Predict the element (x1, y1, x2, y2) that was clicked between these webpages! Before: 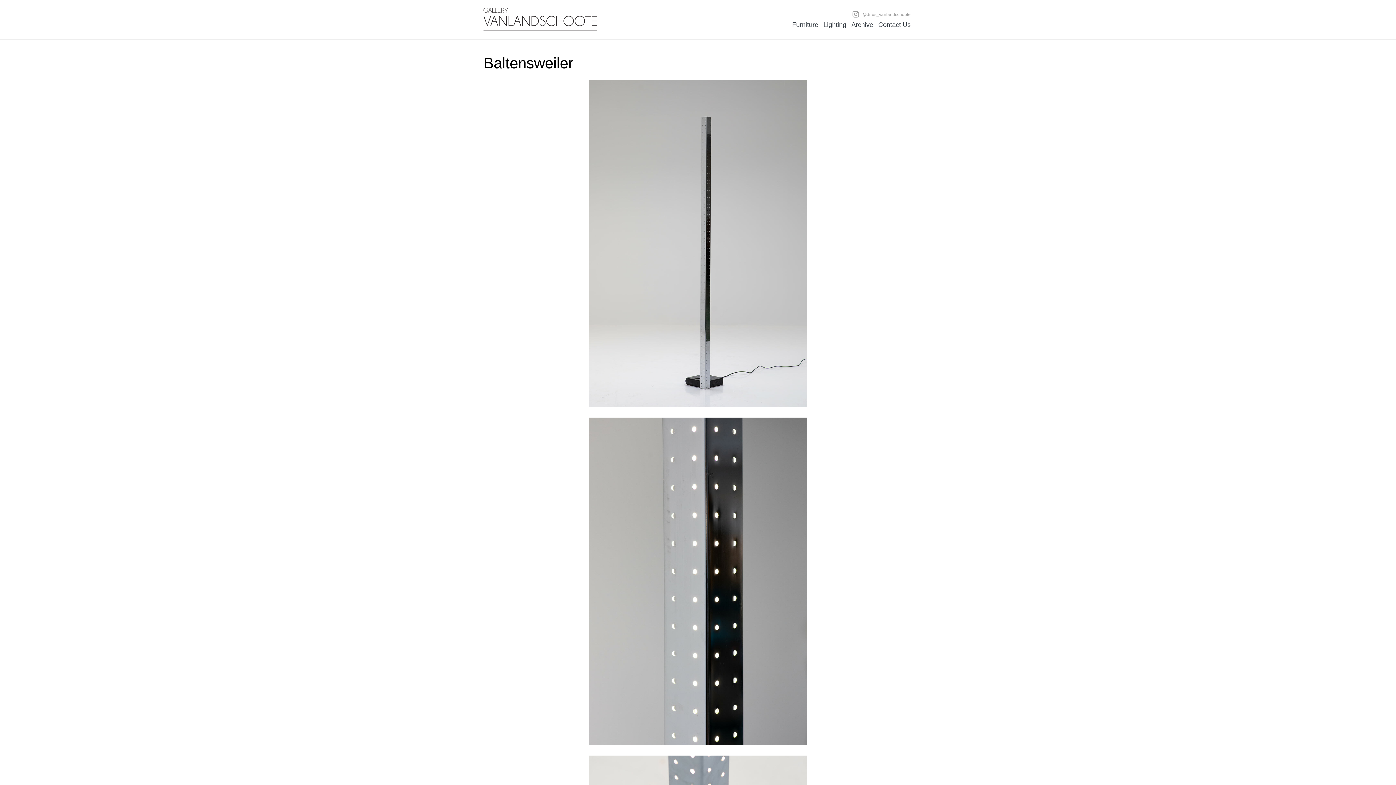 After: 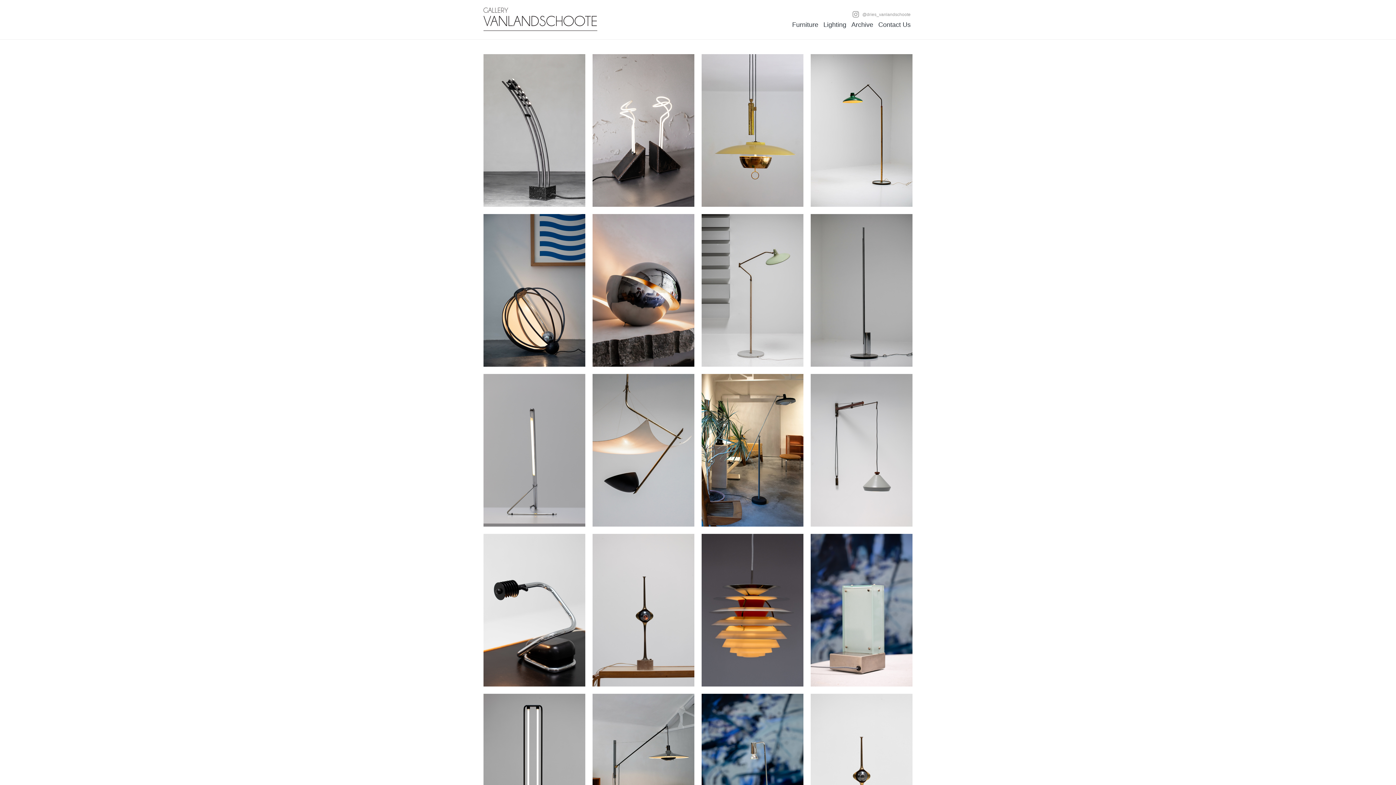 Action: label: Lighting bbox: (821, 20, 848, 29)